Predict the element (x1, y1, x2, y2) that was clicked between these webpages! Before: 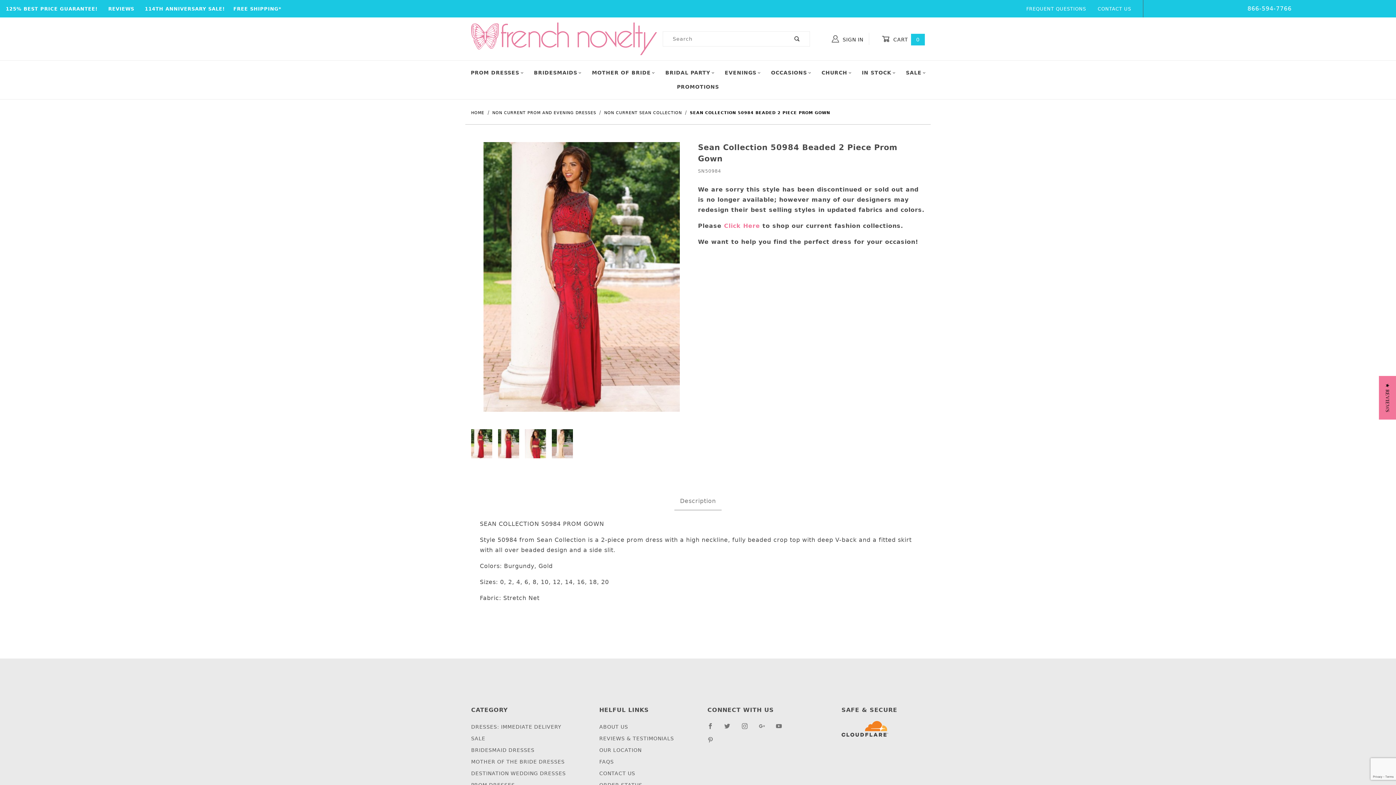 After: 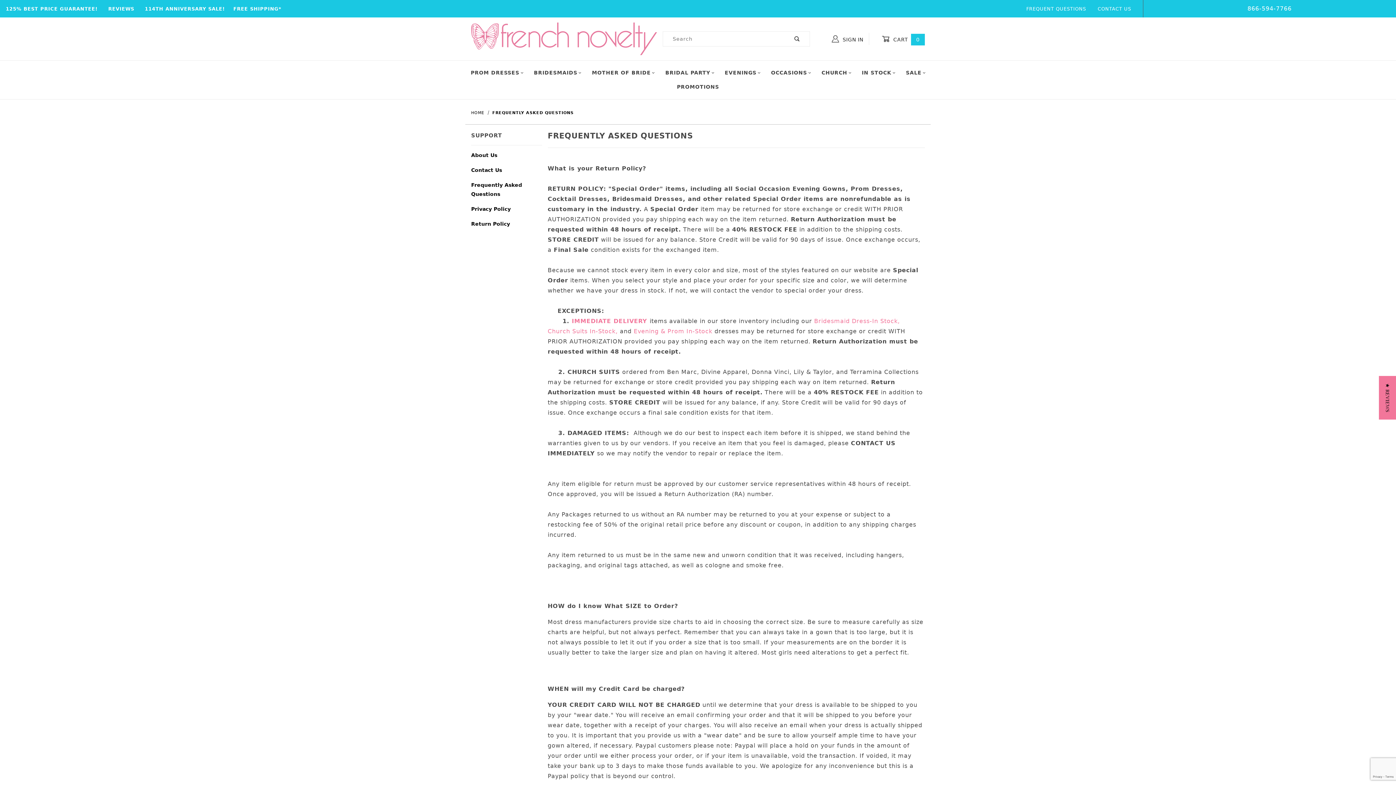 Action: label: FREQUENT QUESTIONS bbox: (1026, 6, 1086, 11)